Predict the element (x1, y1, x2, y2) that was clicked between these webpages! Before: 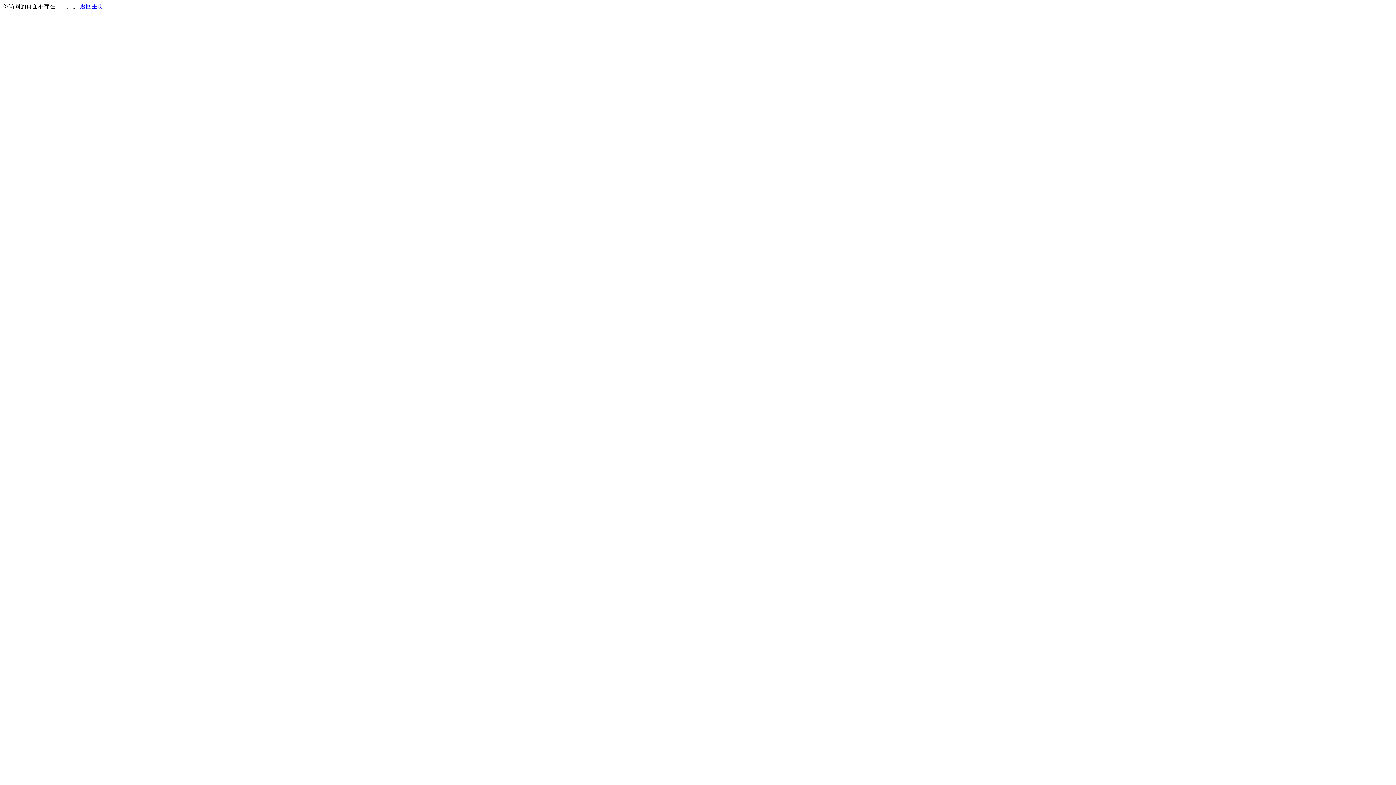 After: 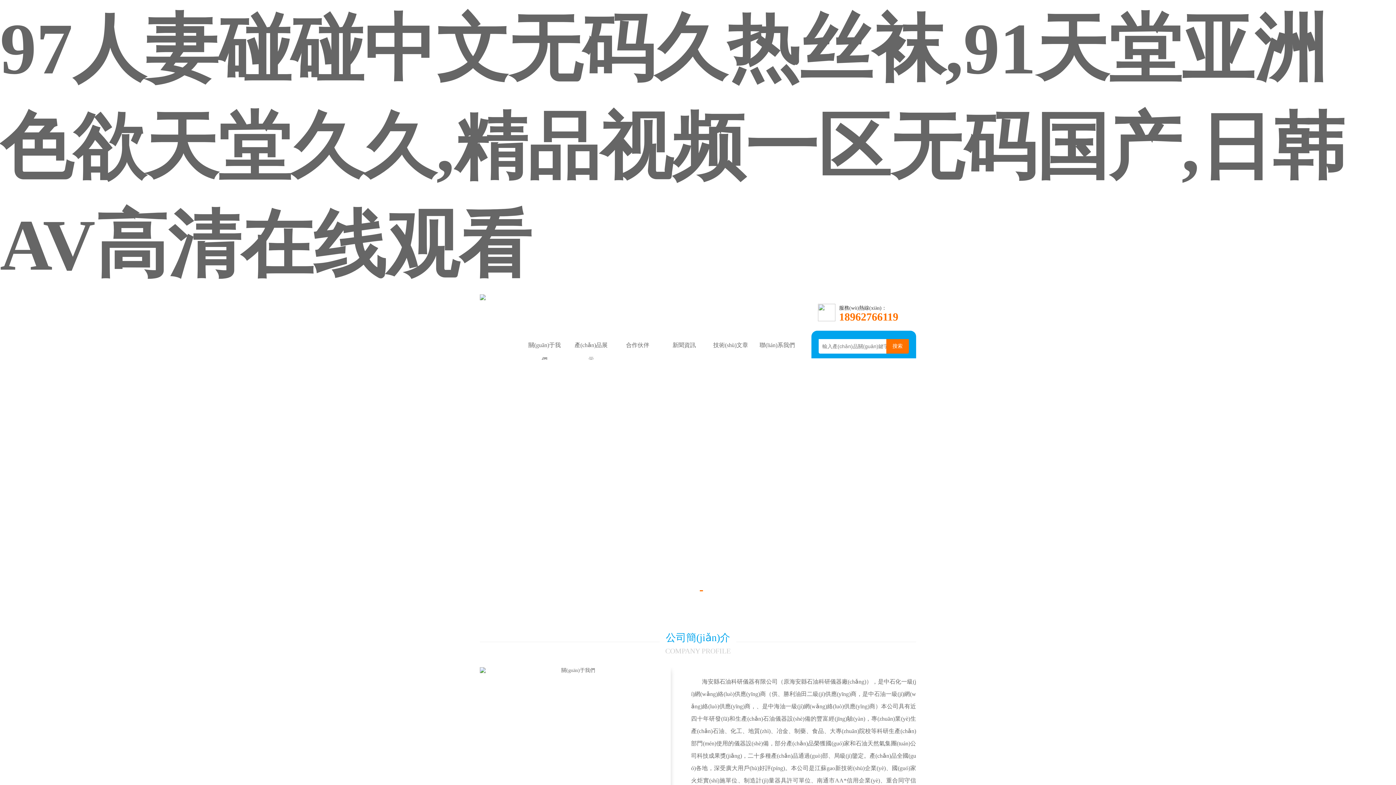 Action: label: 返回主页 bbox: (80, 3, 103, 9)